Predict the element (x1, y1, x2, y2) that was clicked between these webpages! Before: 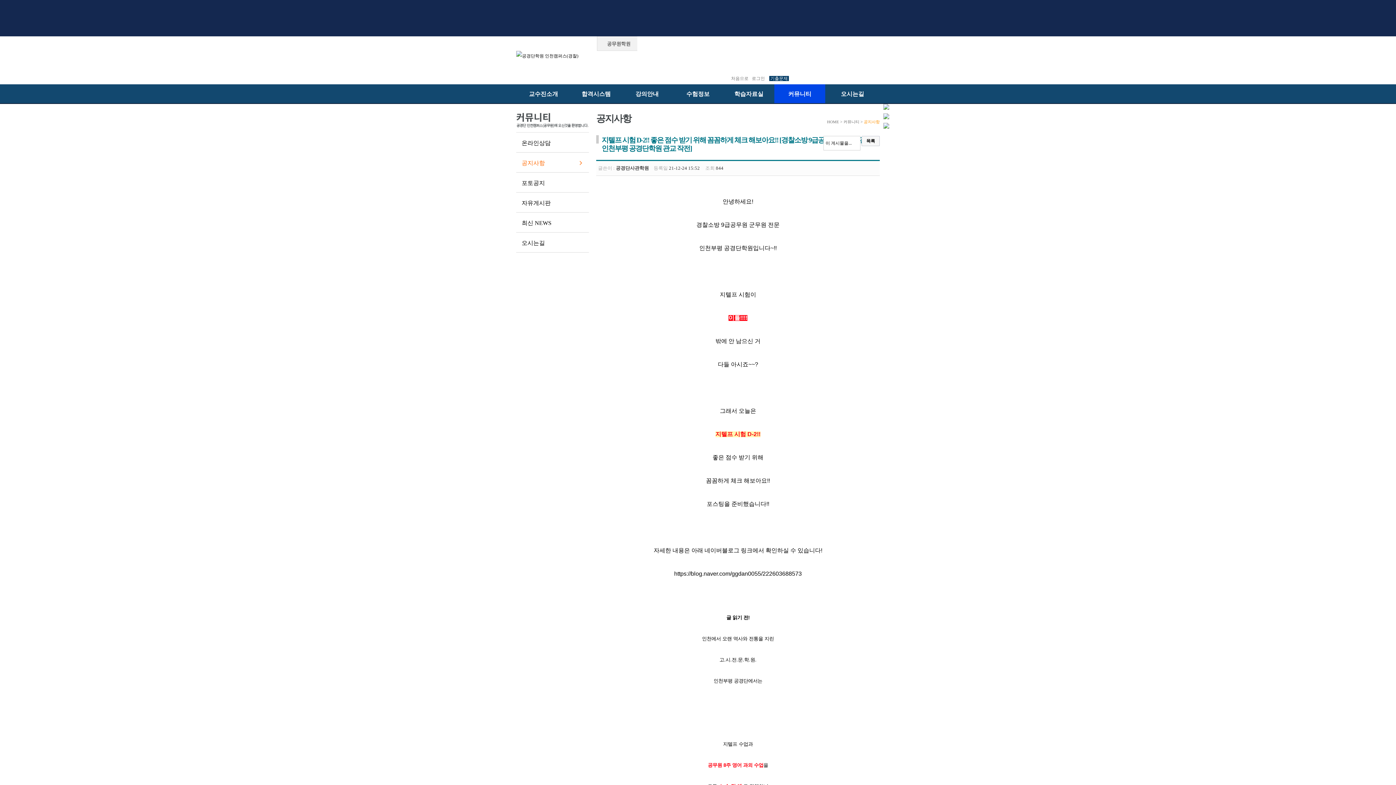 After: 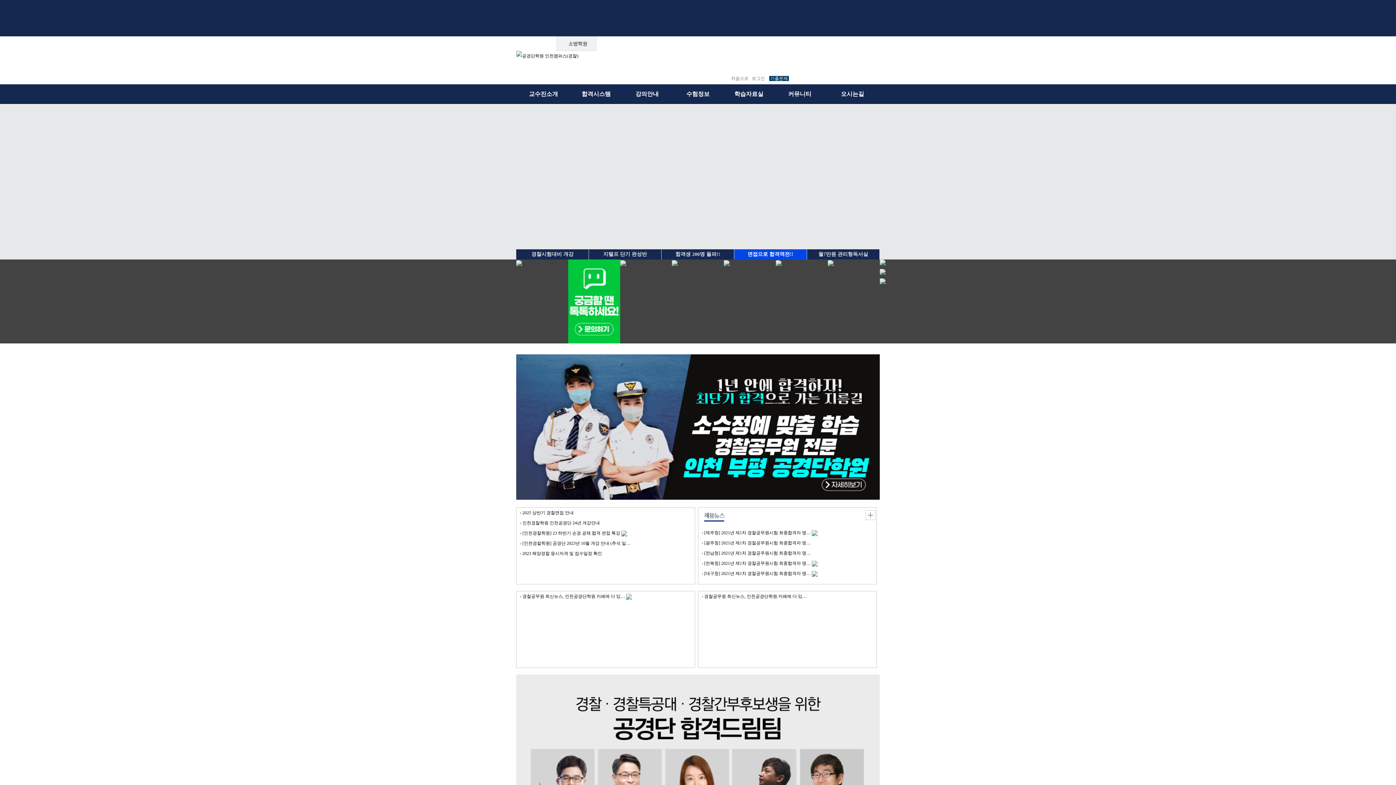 Action: bbox: (516, 53, 578, 58)